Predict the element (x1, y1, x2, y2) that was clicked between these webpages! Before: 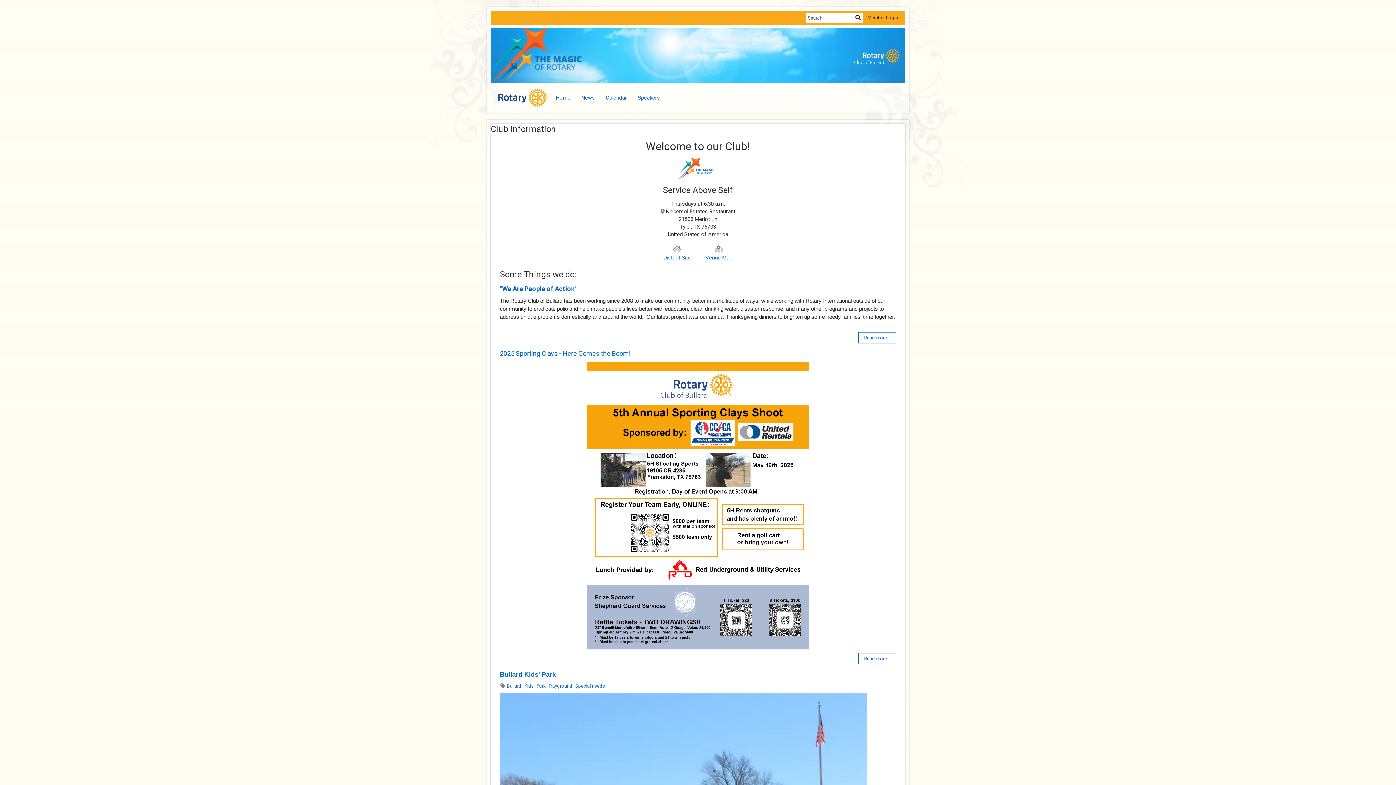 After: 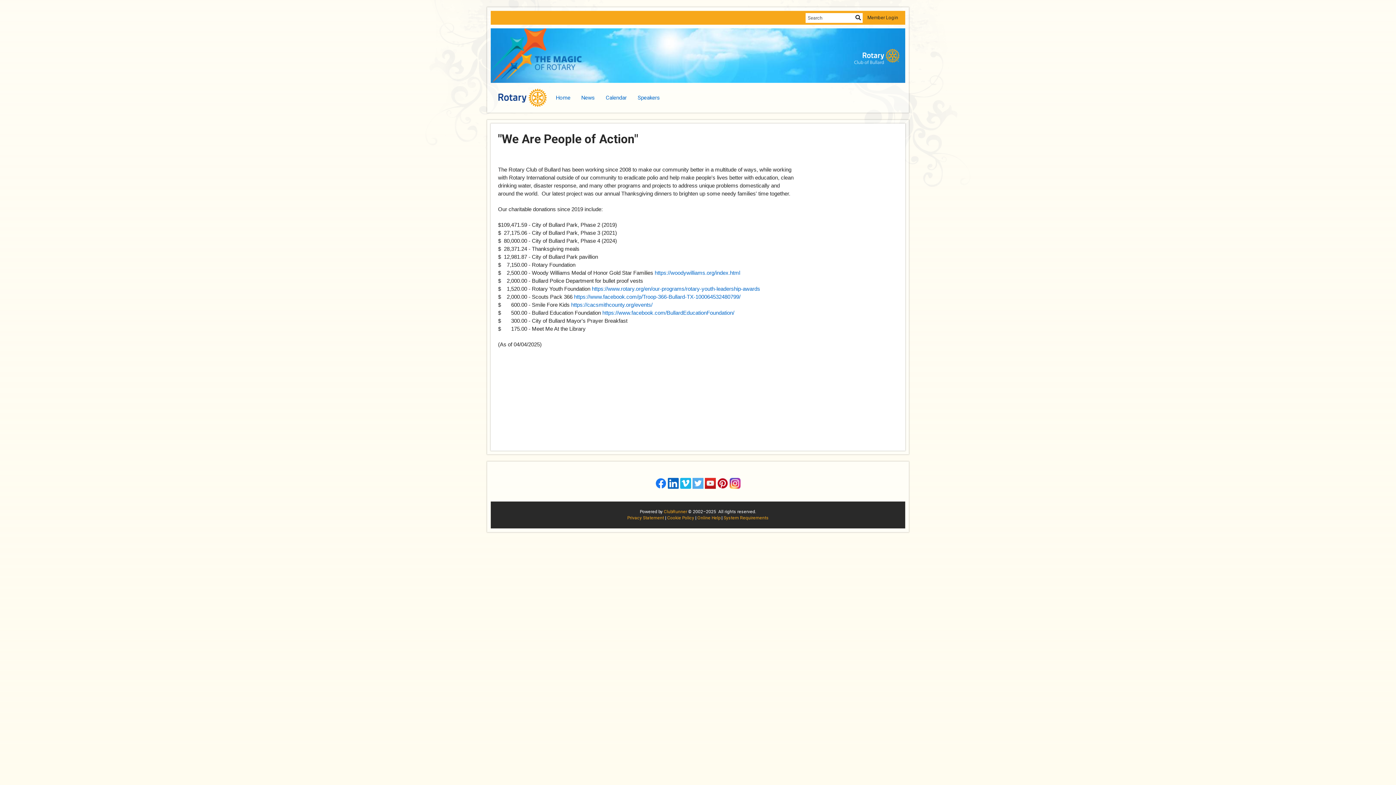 Action: label: "We Are People of Action" bbox: (500, 284, 576, 292)